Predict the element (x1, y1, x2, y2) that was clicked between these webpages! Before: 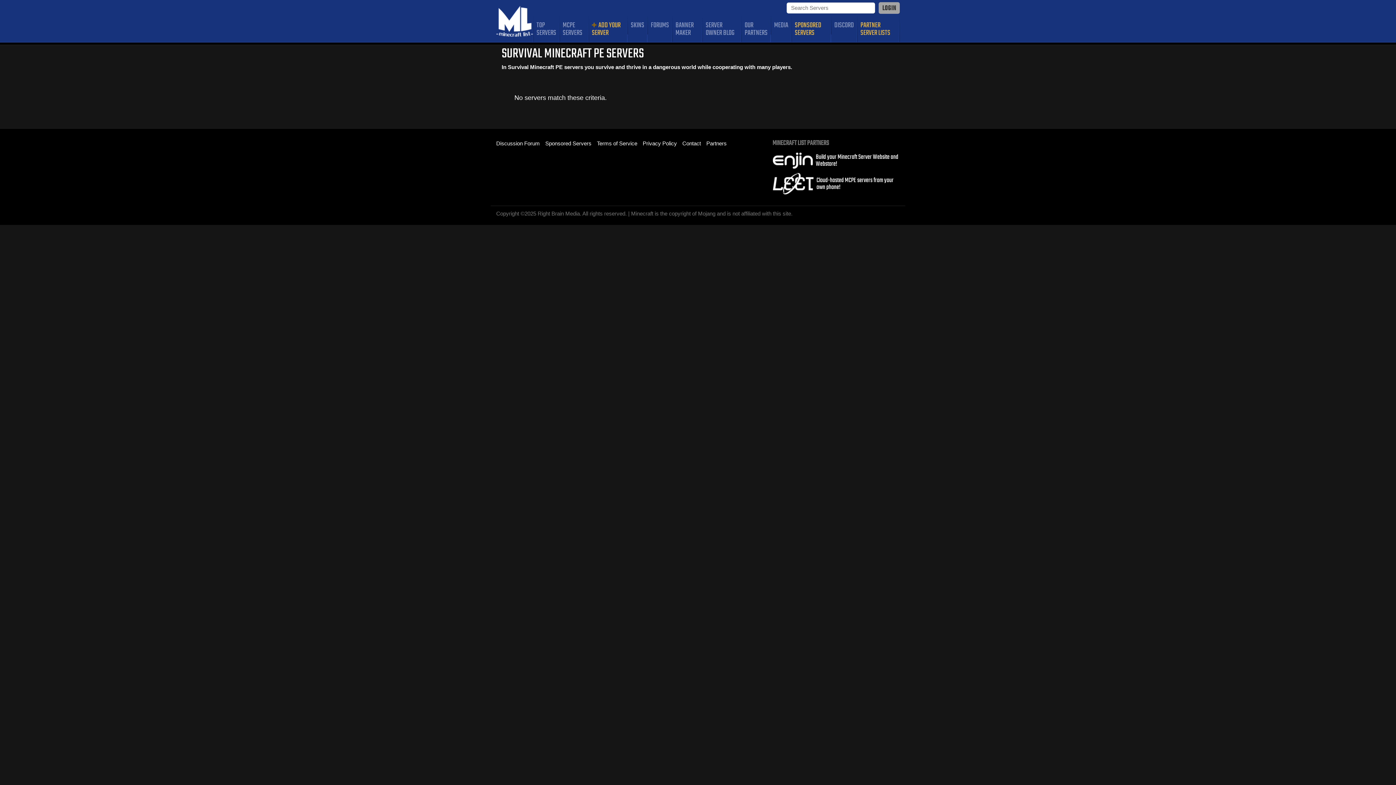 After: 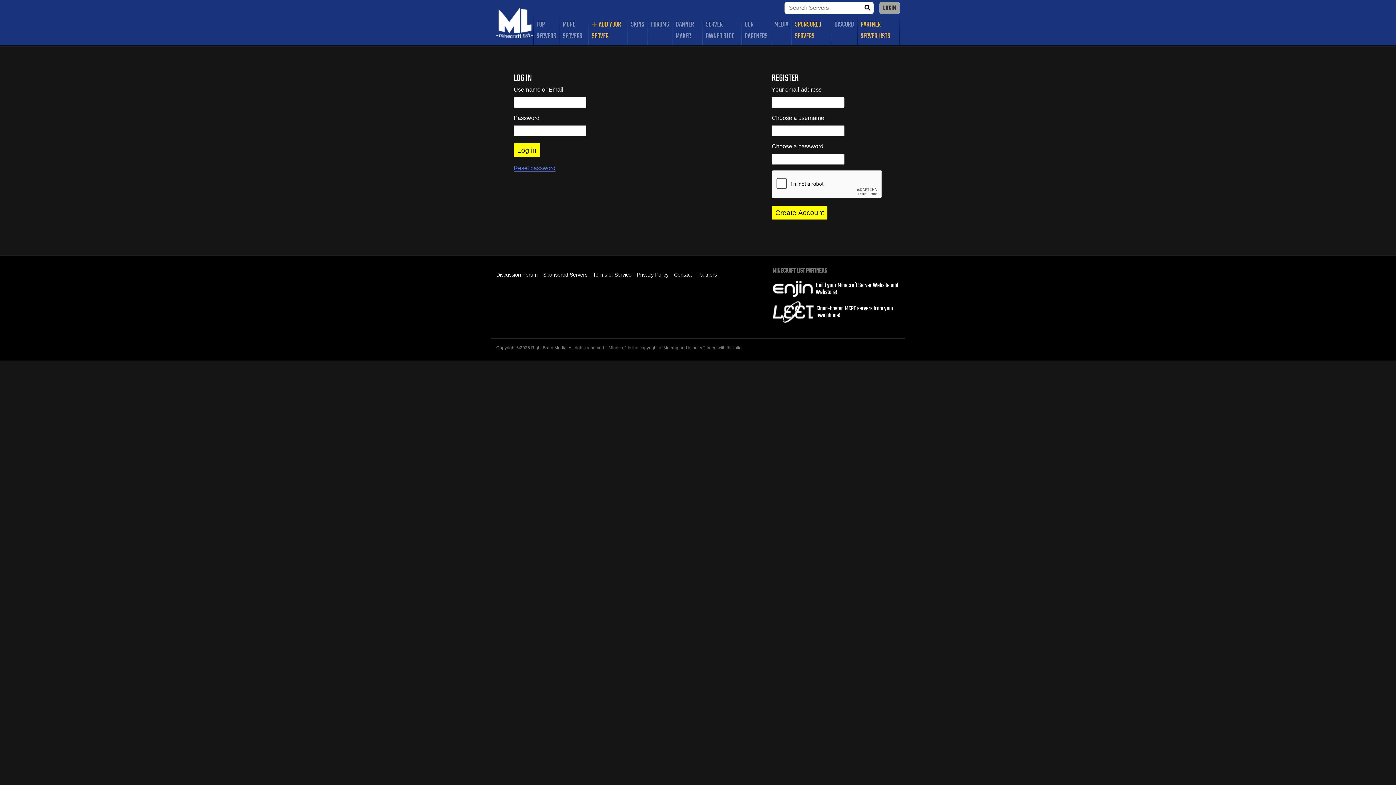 Action: bbox: (791, 16, 830, 42) label: SPONSORED SERVERS